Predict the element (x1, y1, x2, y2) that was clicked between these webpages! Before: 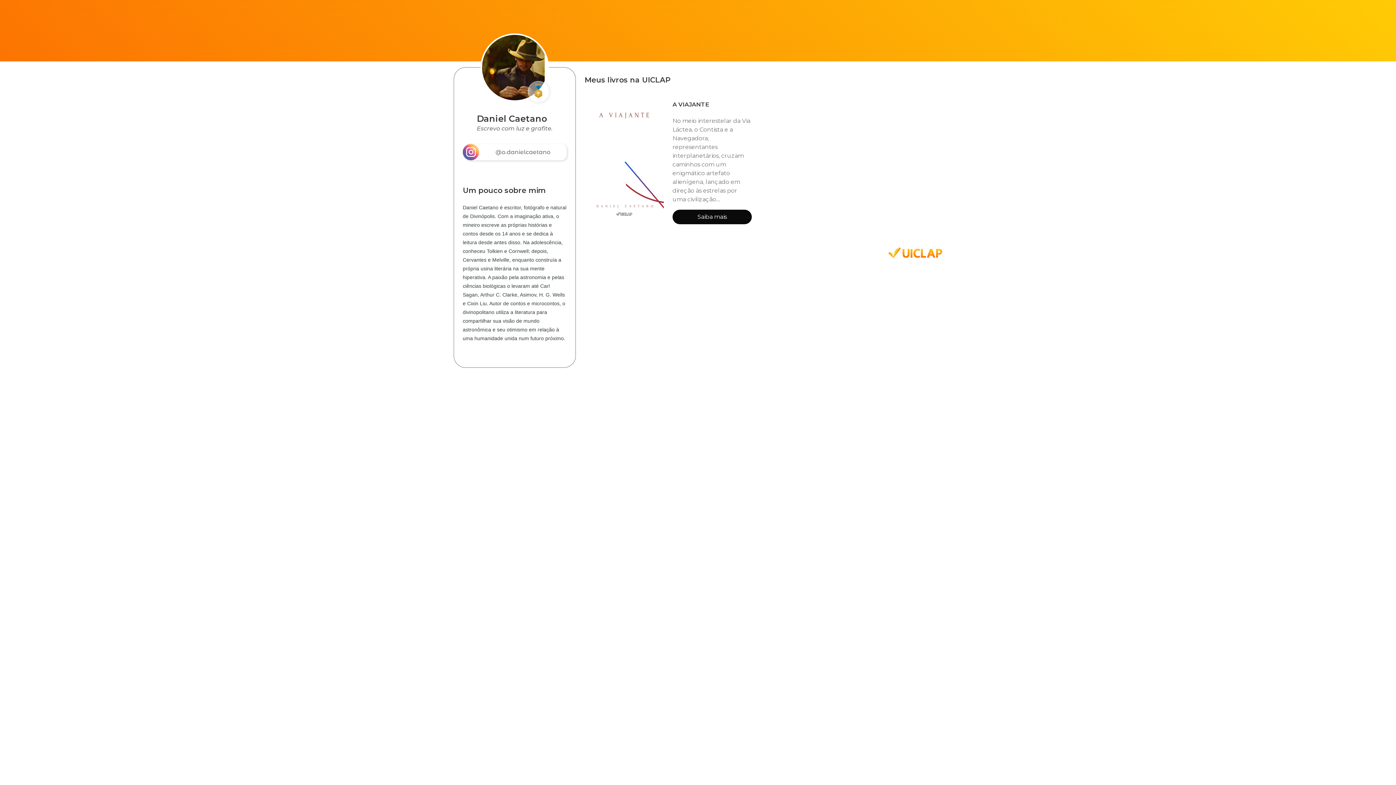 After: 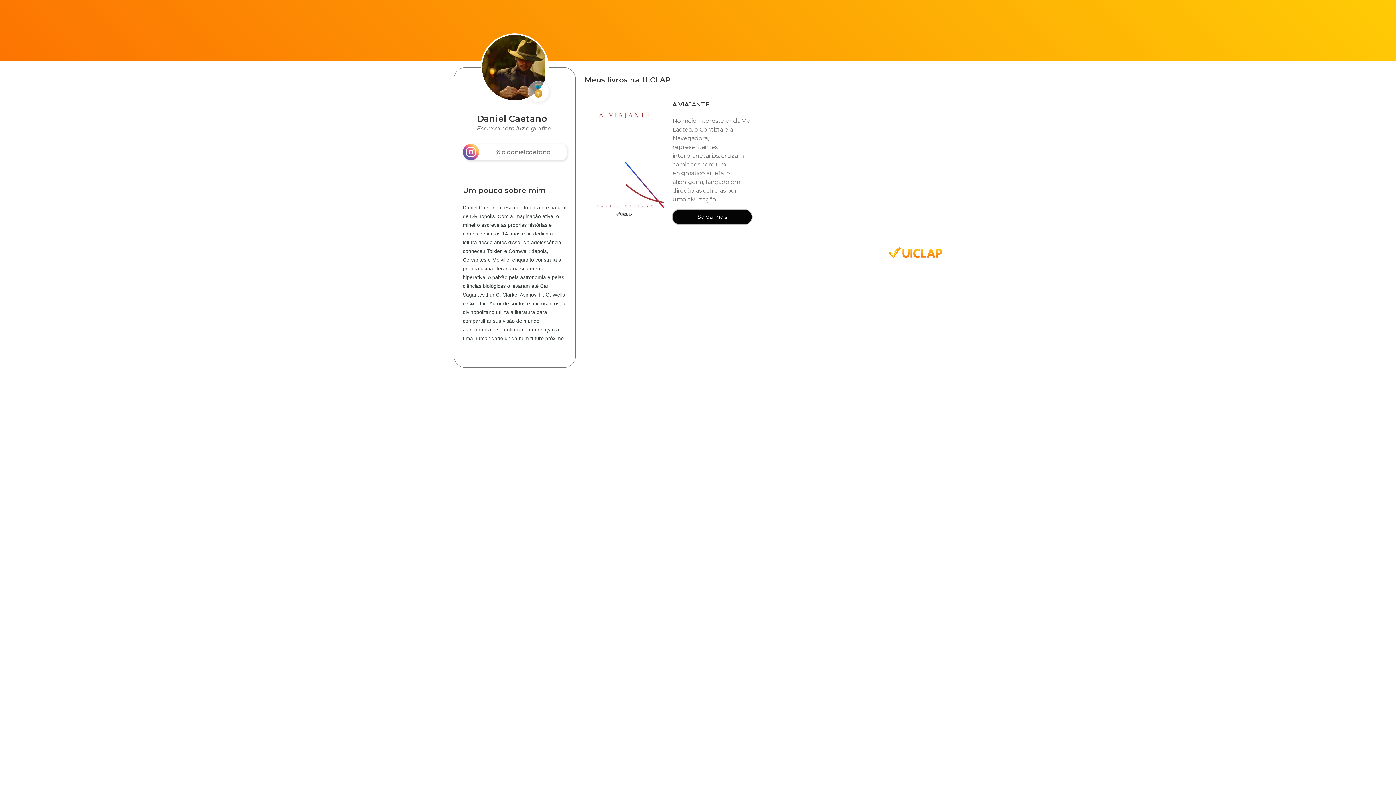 Action: label: Saiba mais bbox: (672, 209, 752, 224)